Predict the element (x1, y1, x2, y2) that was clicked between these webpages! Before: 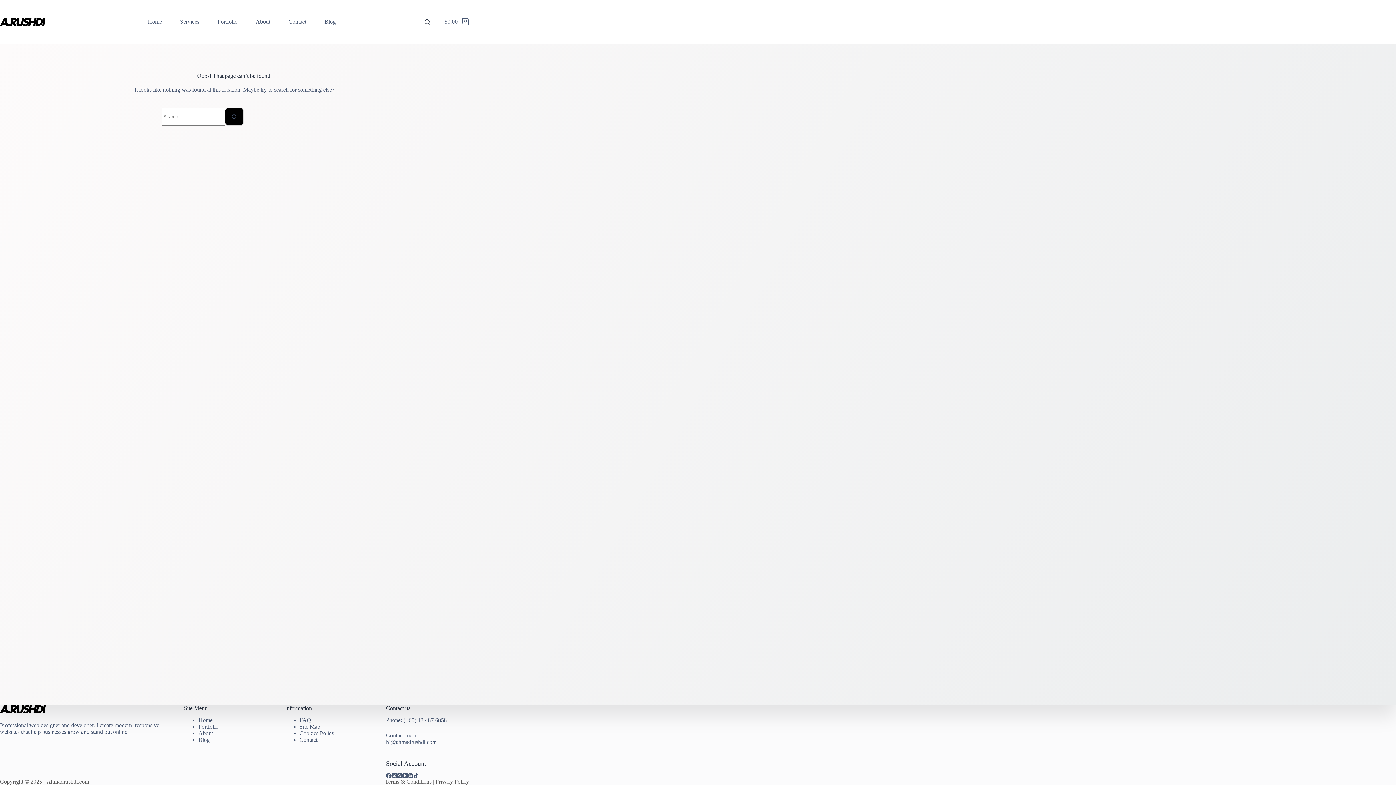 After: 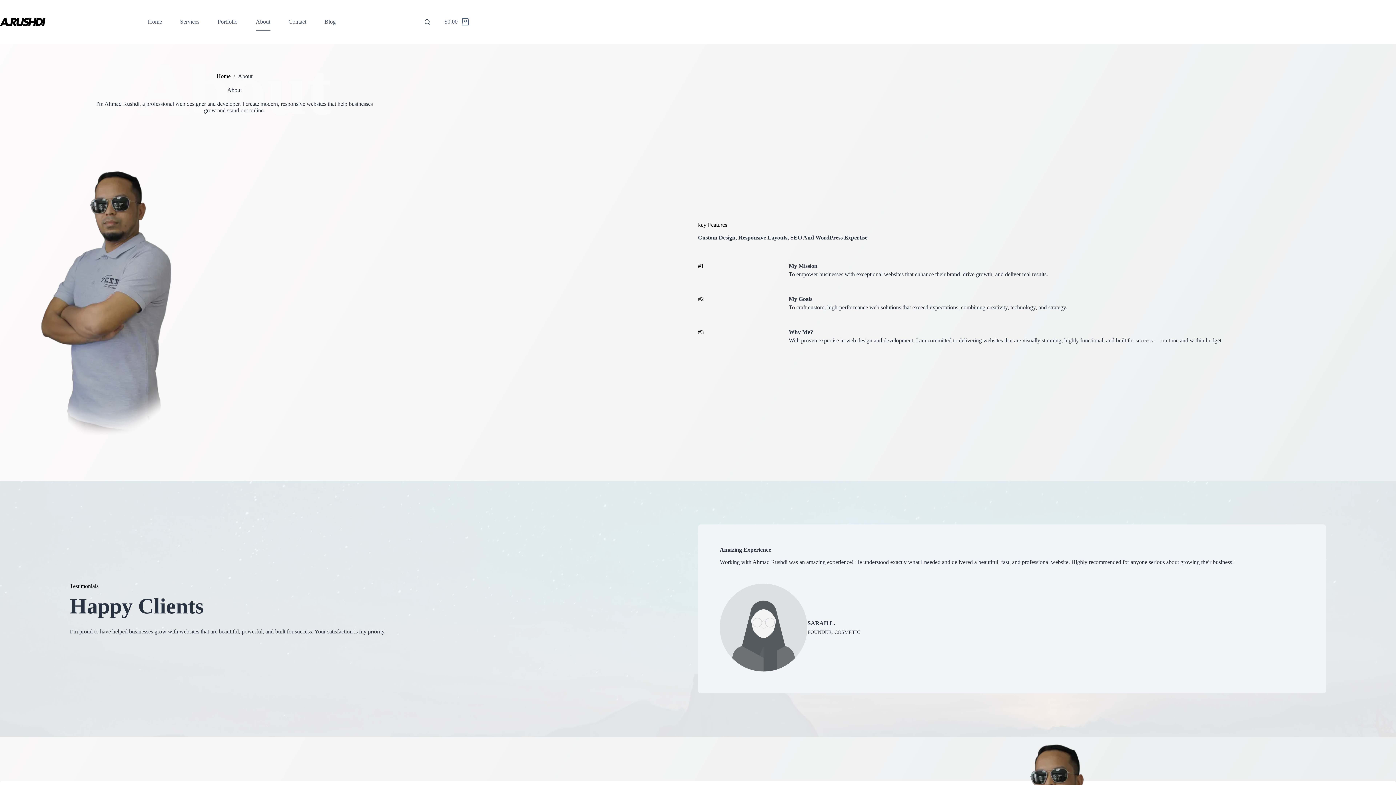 Action: label: About bbox: (198, 730, 213, 736)